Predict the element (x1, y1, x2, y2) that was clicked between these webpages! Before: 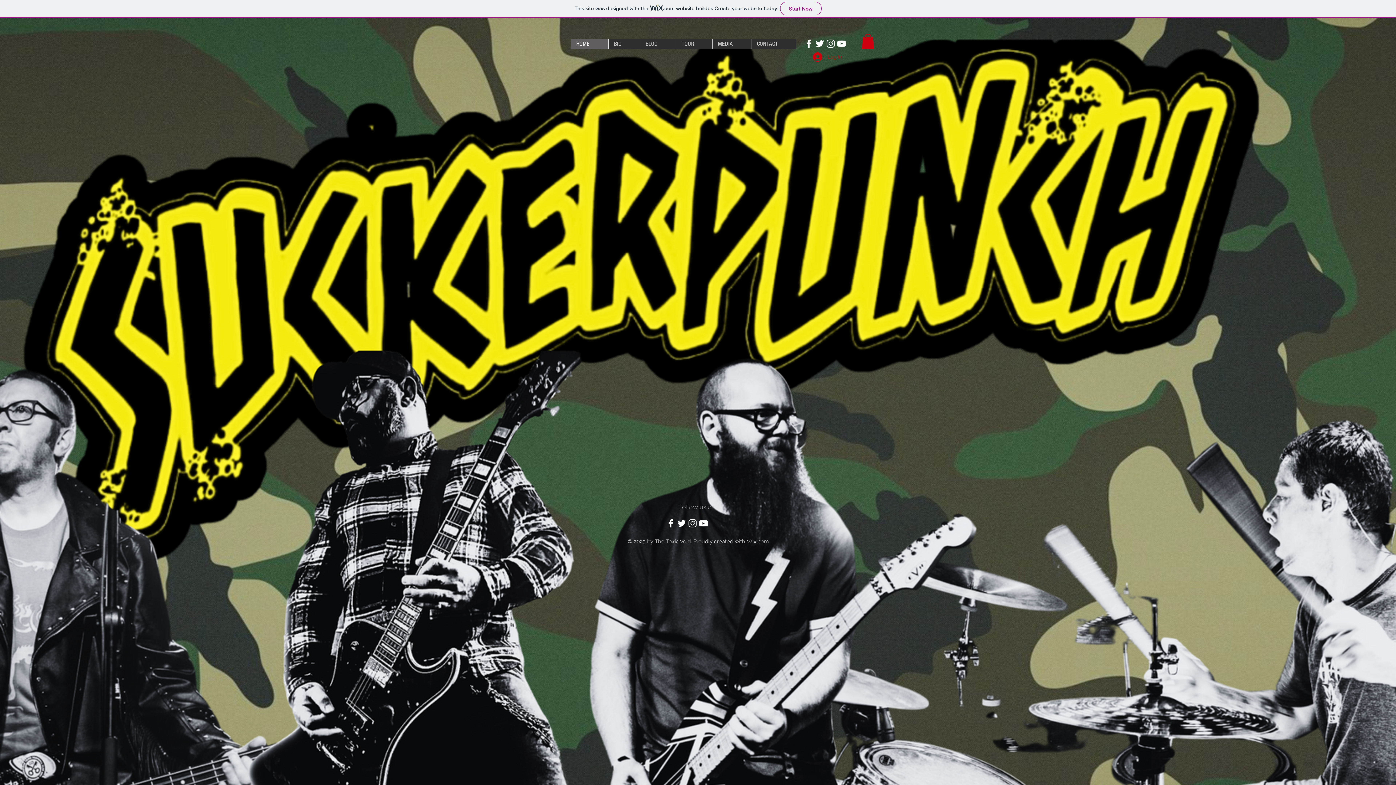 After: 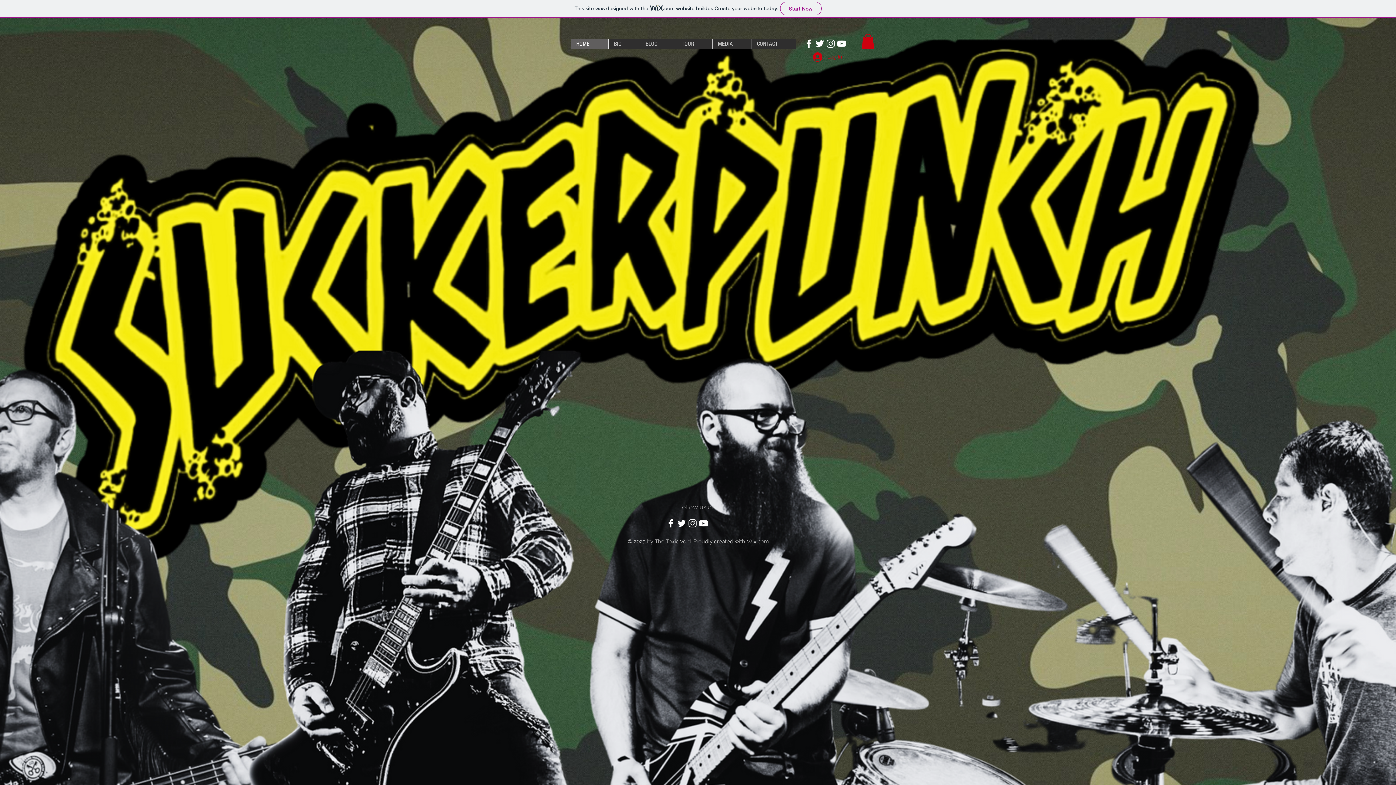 Action: label: White Facebook Icon bbox: (803, 38, 814, 49)